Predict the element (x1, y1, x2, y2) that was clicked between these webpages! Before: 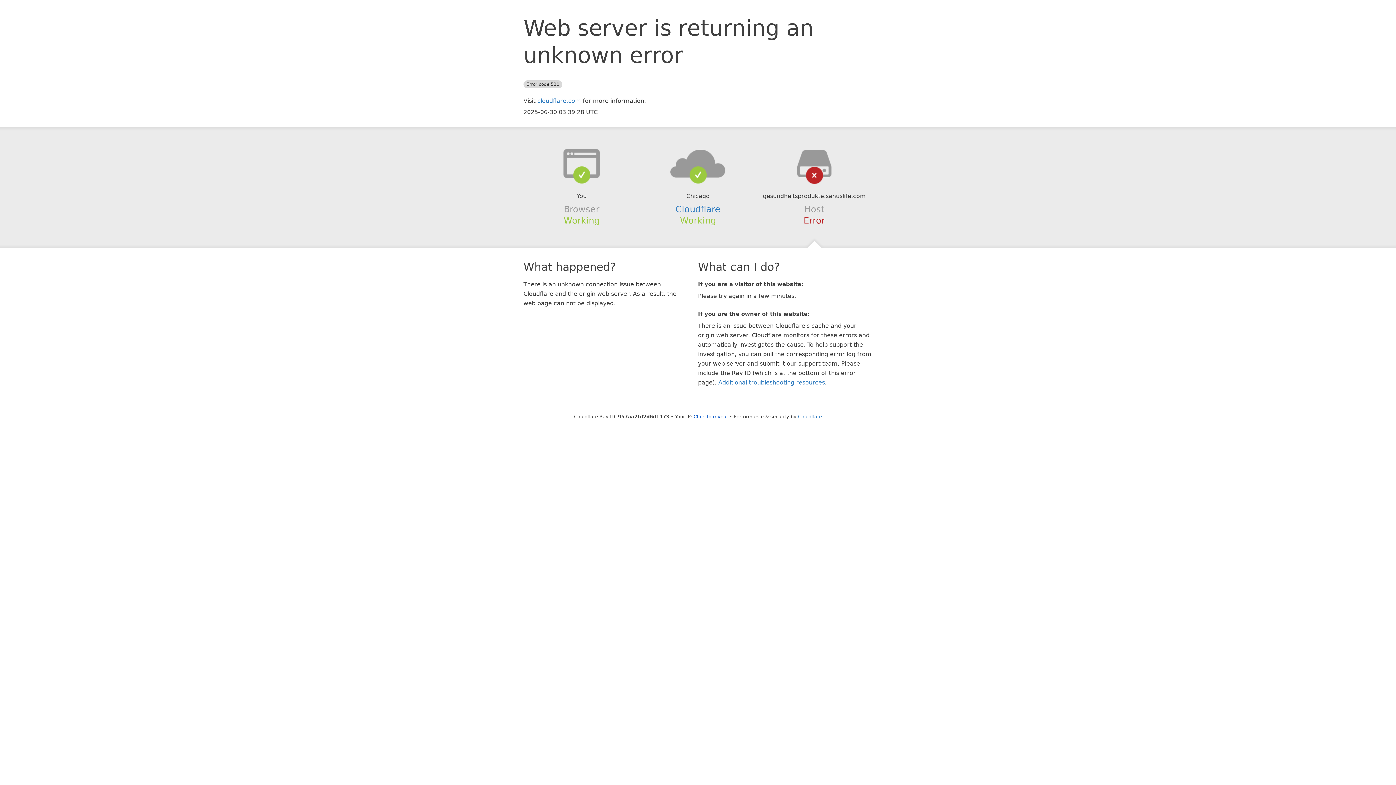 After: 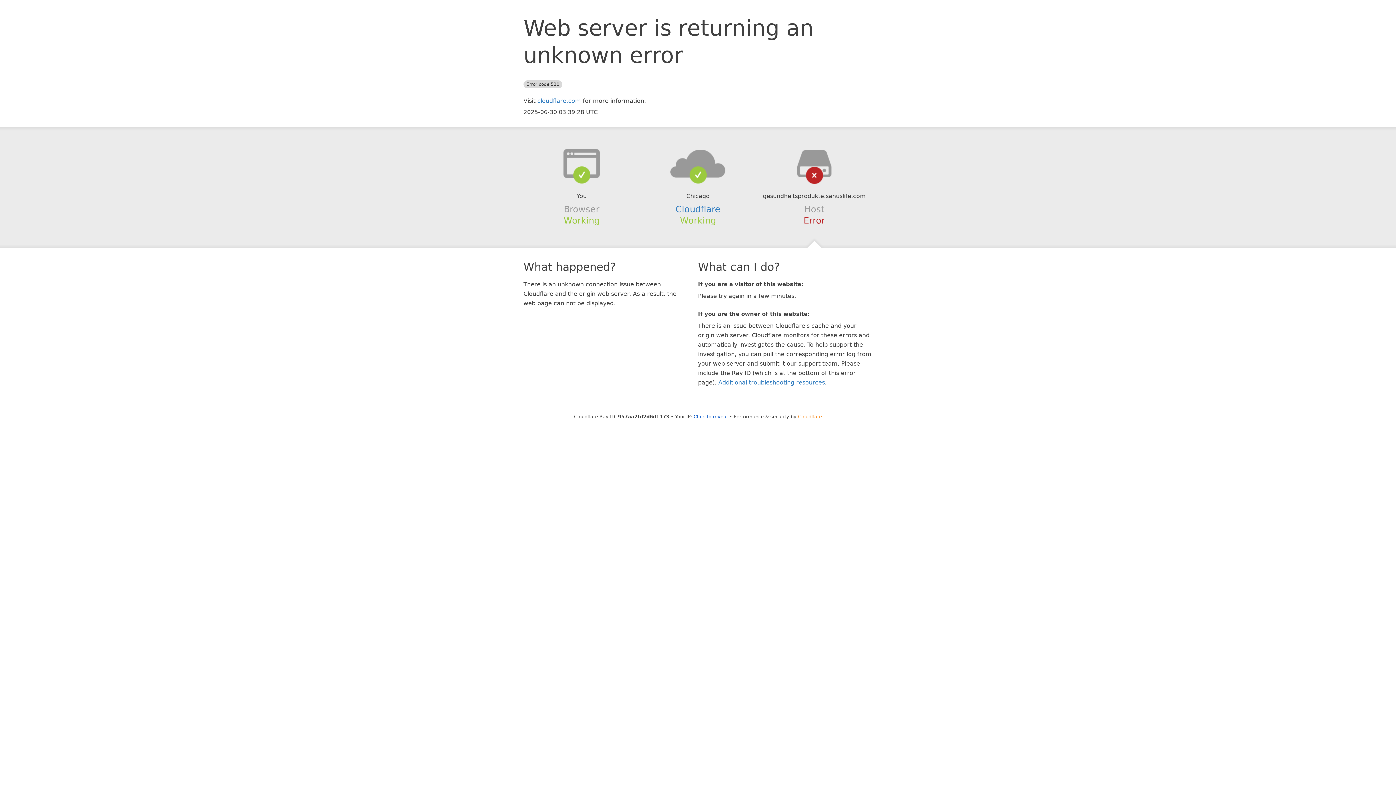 Action: label: Cloudflare bbox: (798, 414, 822, 419)